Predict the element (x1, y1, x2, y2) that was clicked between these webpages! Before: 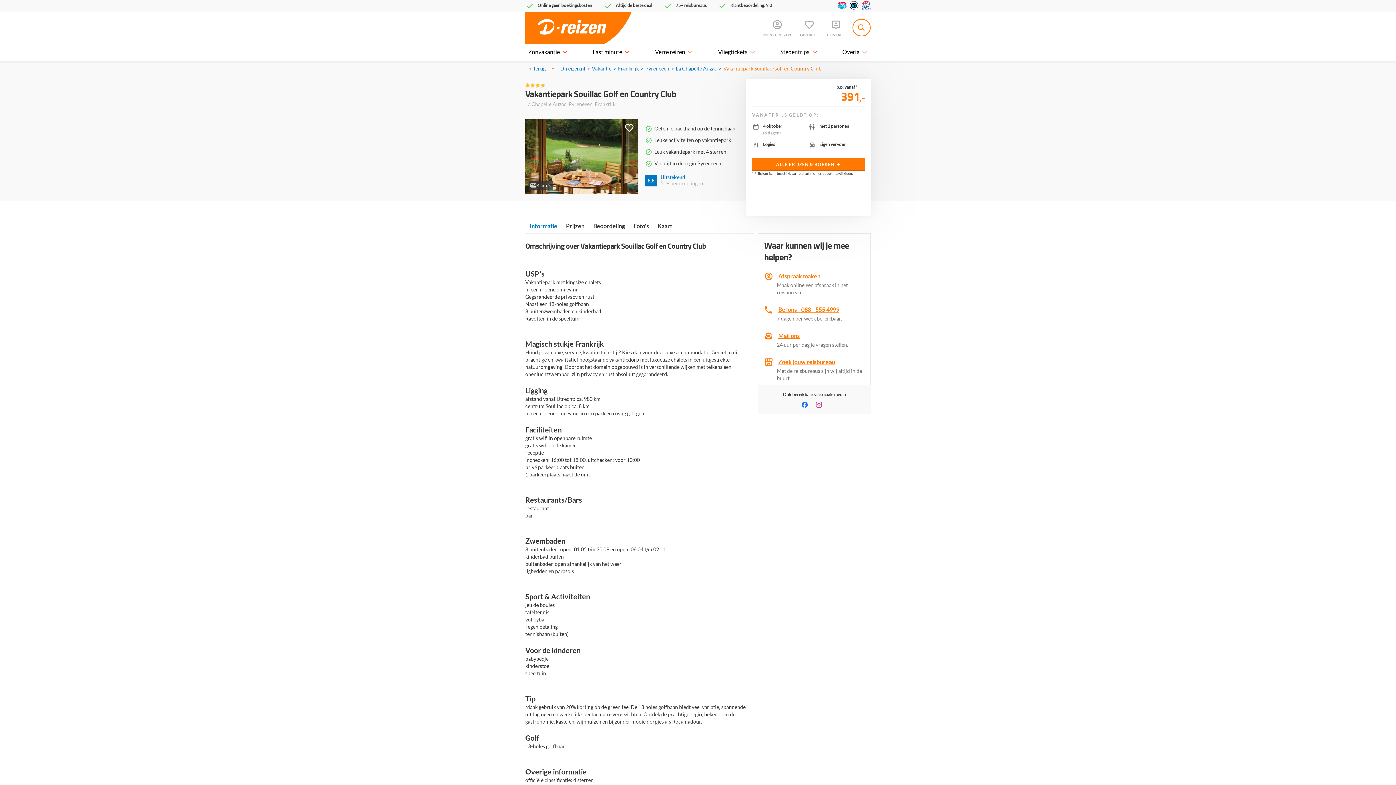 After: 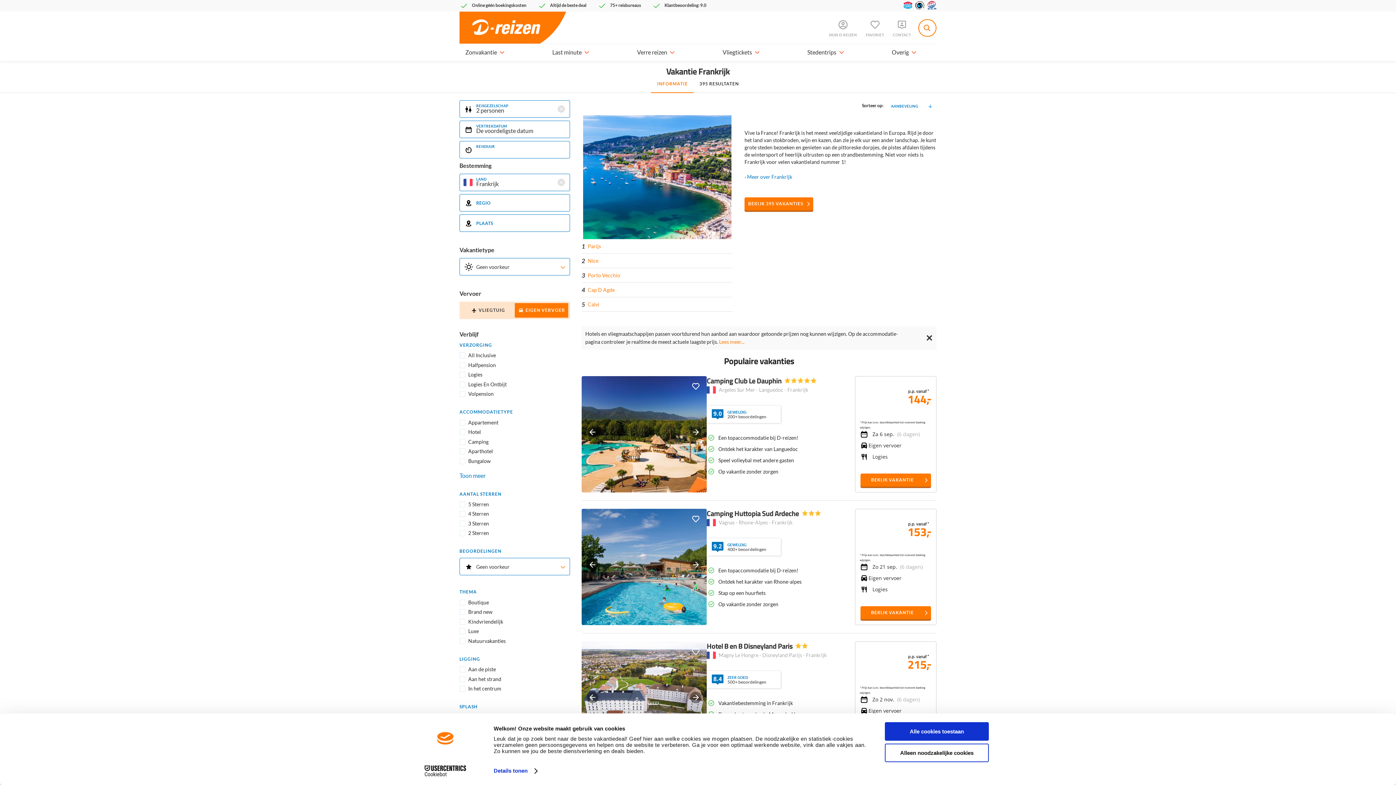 Action: label: Frankrijk bbox: (618, 65, 638, 72)